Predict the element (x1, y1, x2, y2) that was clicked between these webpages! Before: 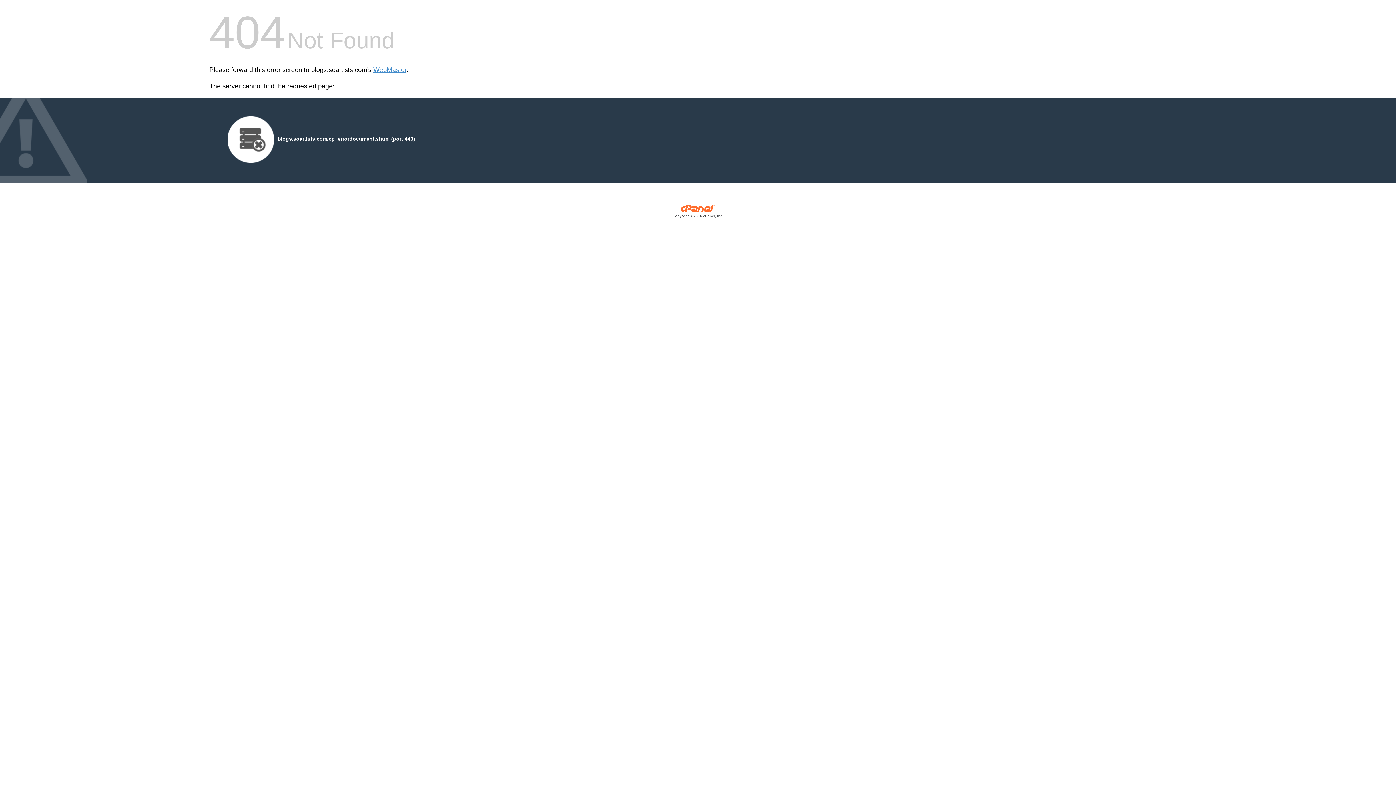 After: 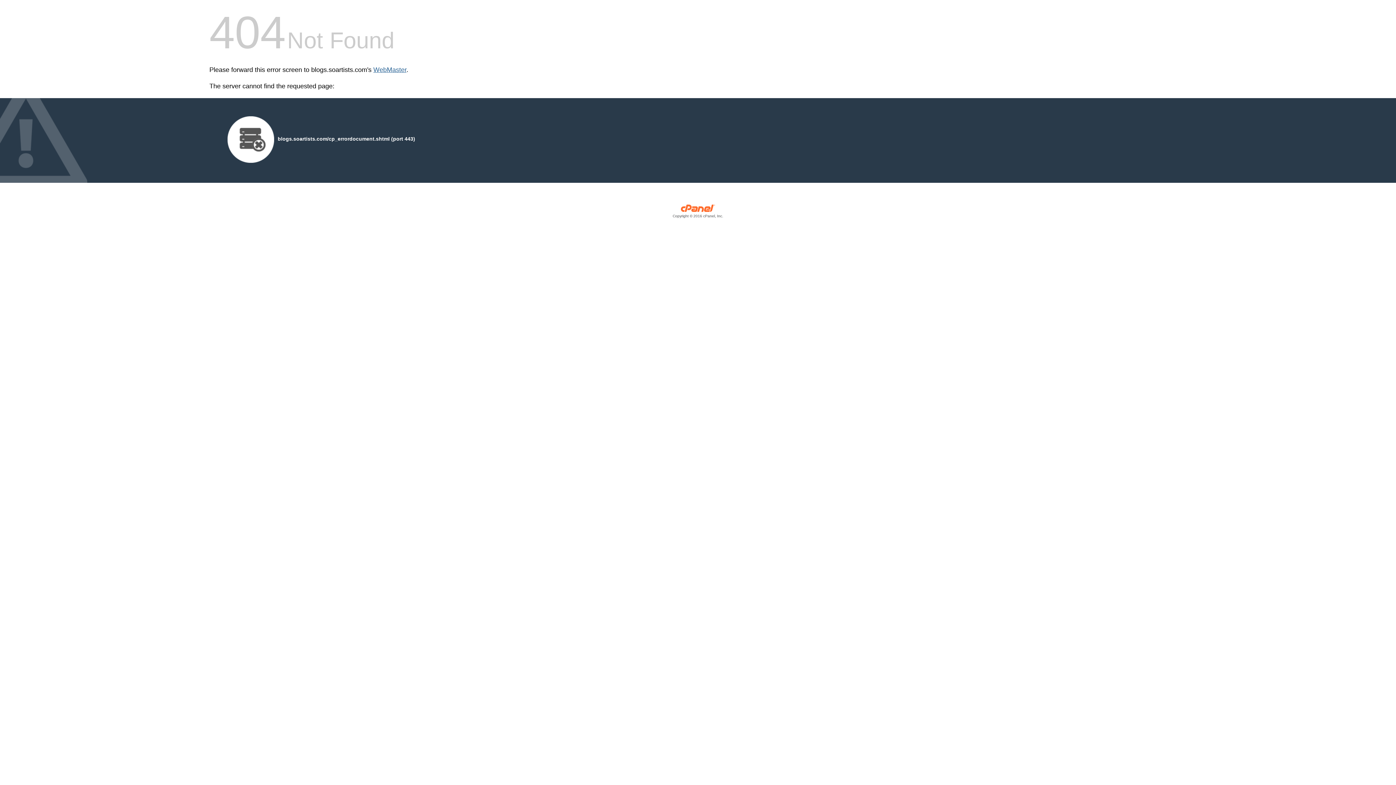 Action: bbox: (373, 66, 406, 73) label: WebMaster